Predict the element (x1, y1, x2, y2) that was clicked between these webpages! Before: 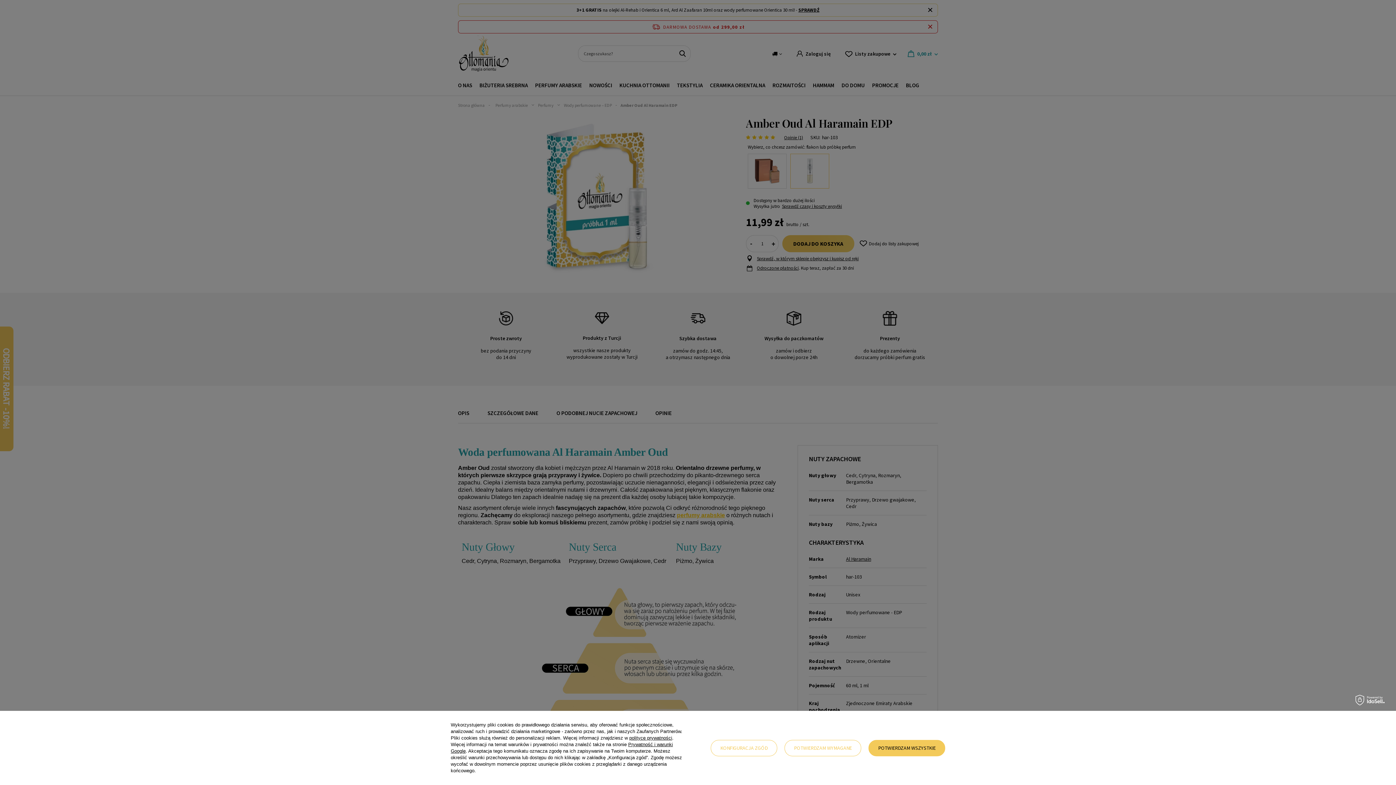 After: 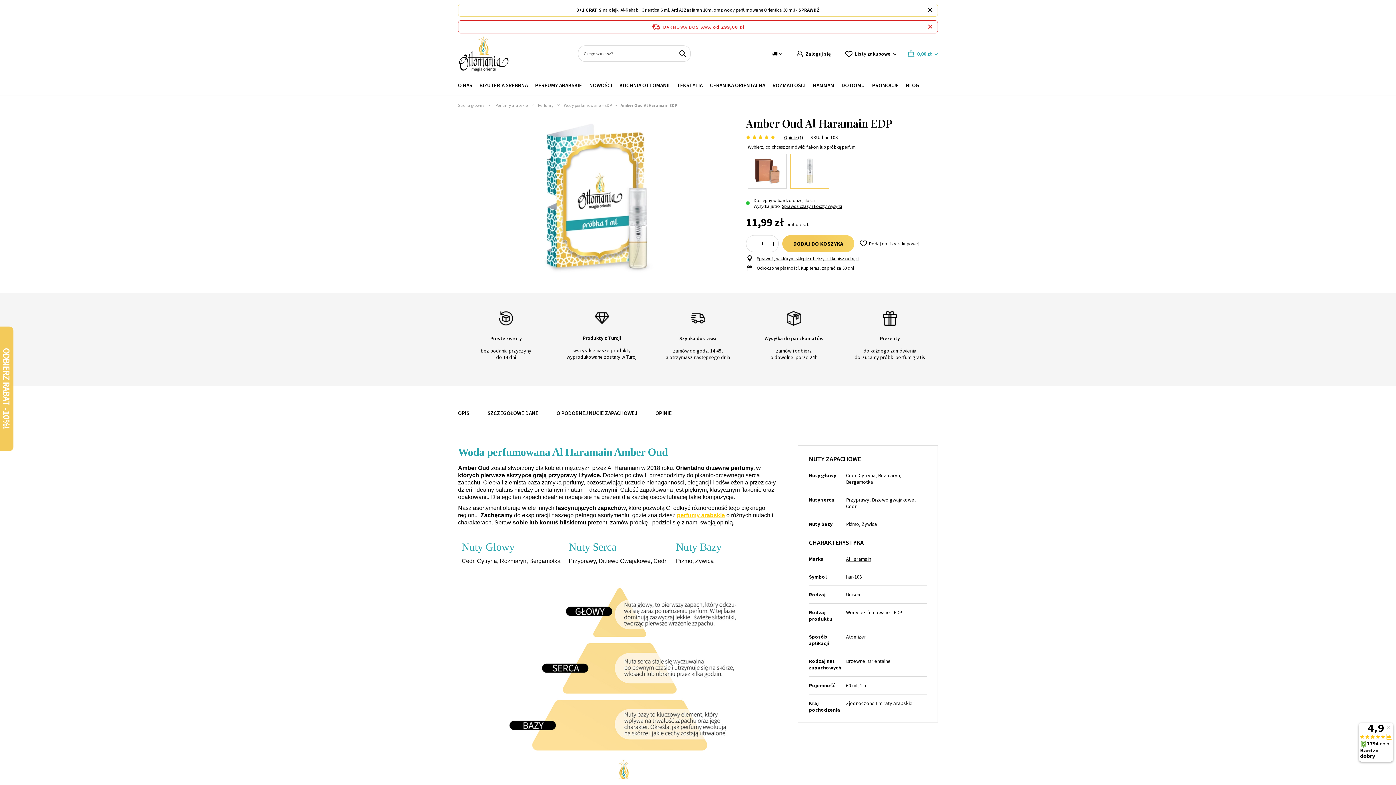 Action: label: POTWIERDZAM WYMAGANE bbox: (784, 740, 861, 756)